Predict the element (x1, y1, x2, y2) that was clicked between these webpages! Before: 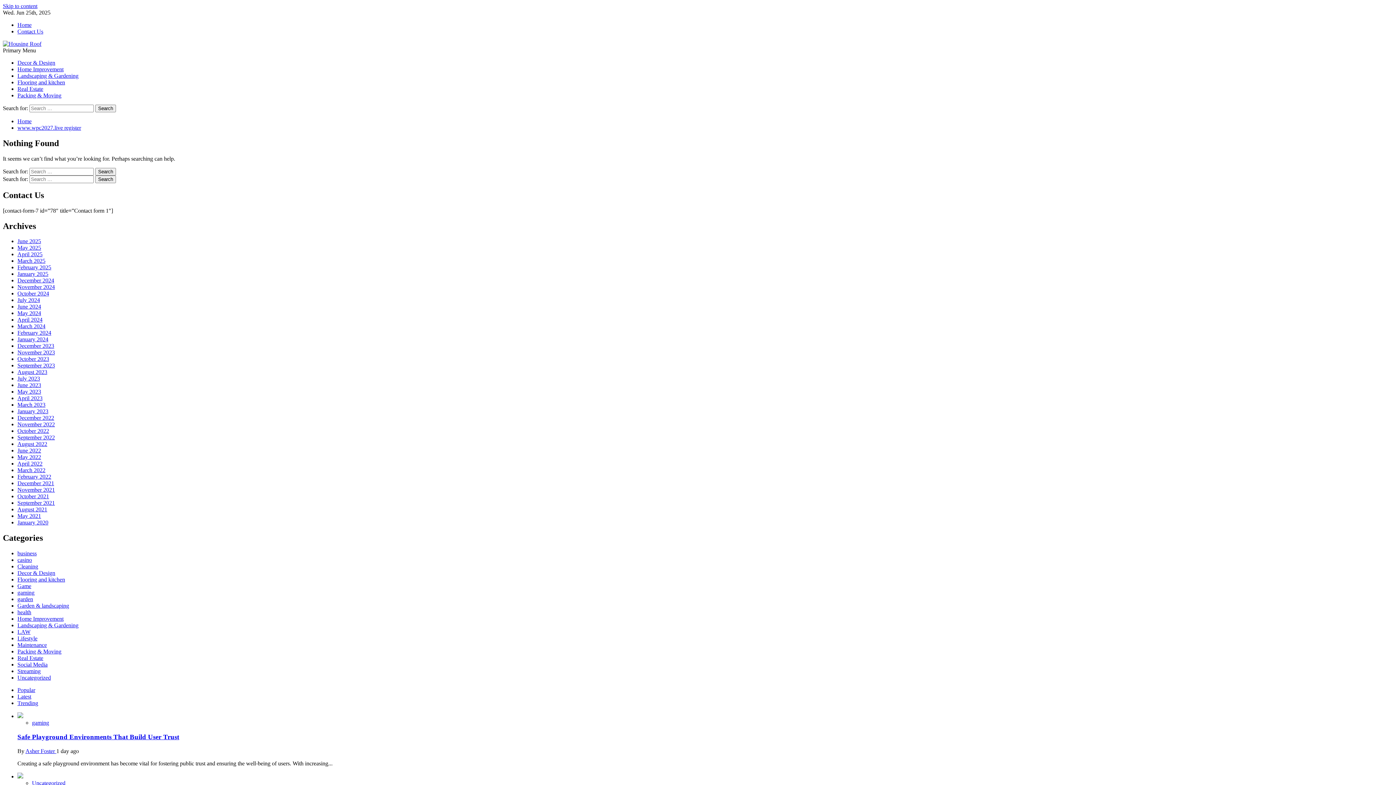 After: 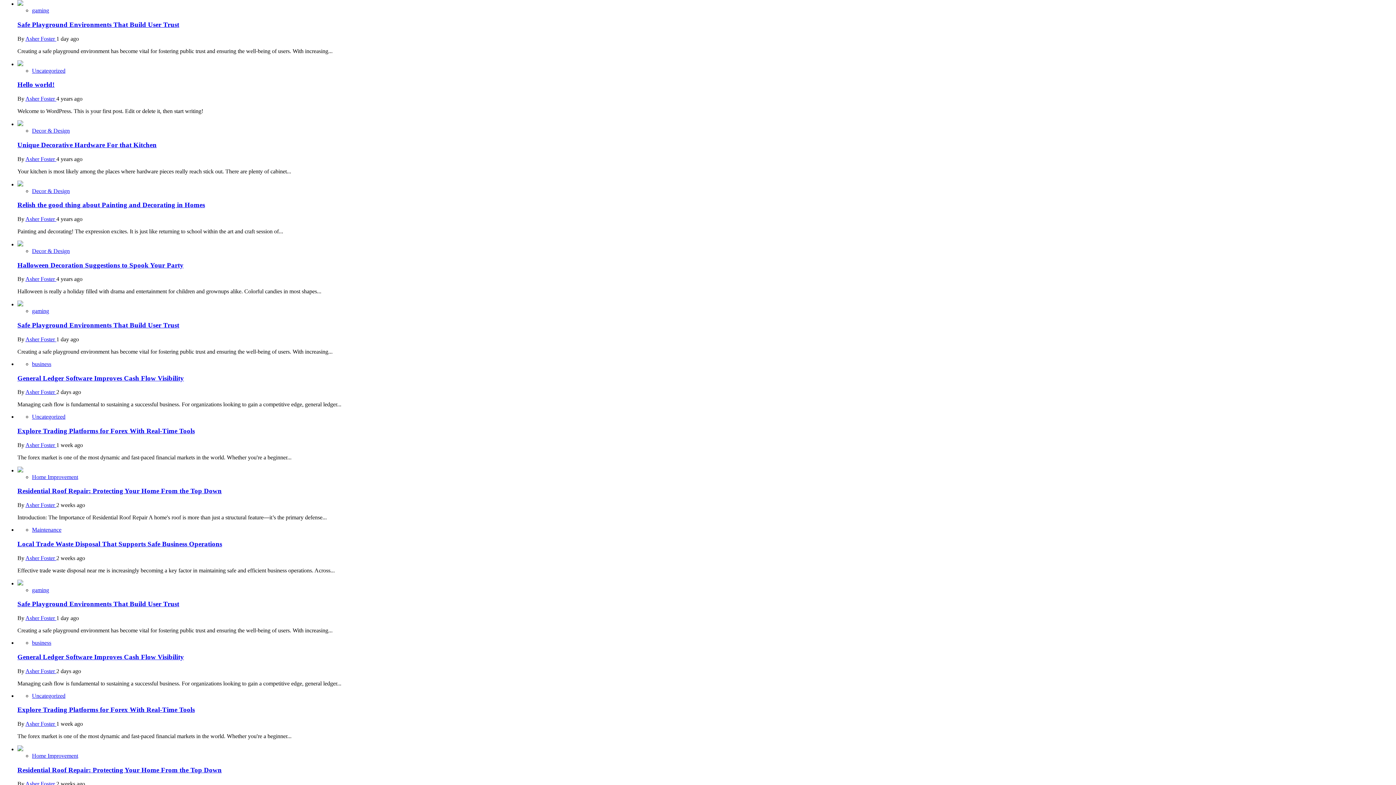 Action: bbox: (17, 687, 35, 693) label: Popular